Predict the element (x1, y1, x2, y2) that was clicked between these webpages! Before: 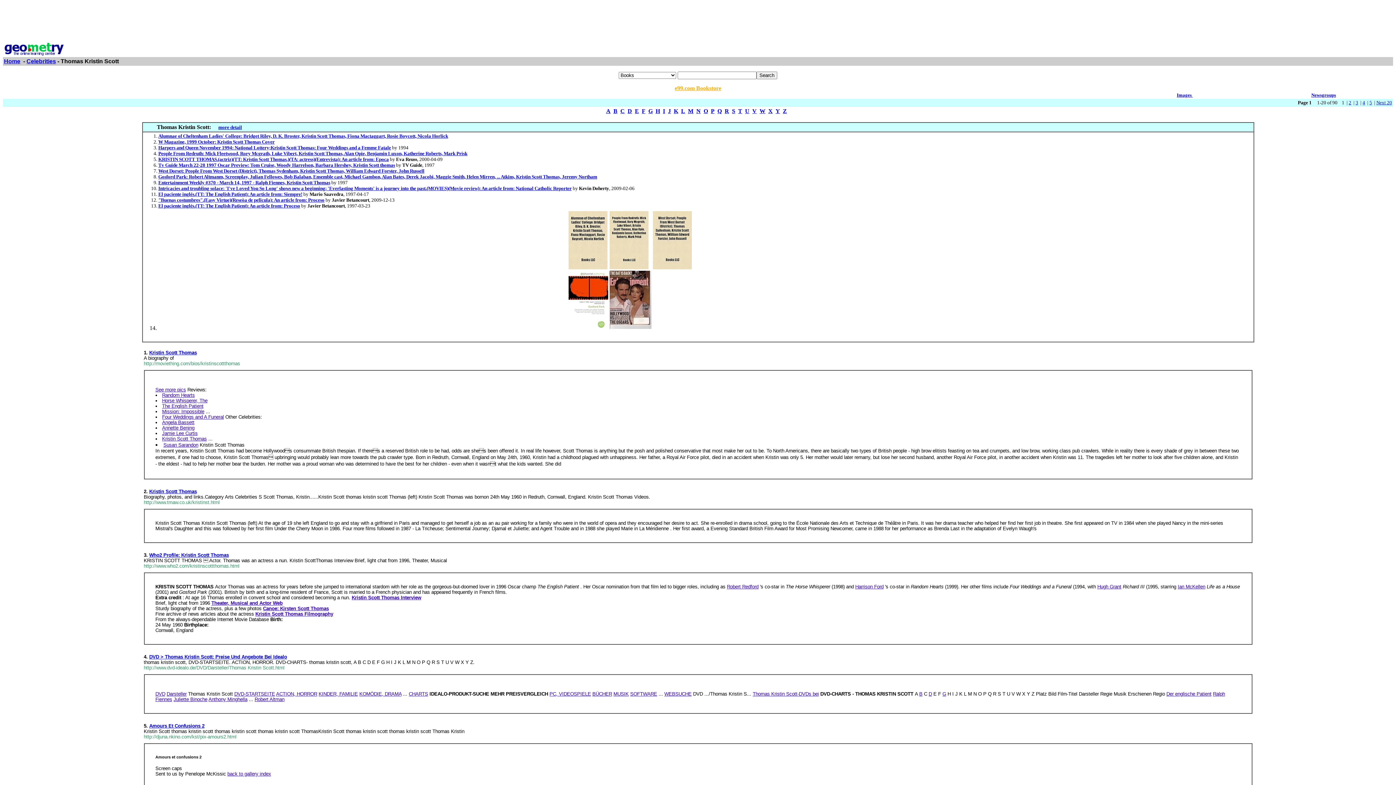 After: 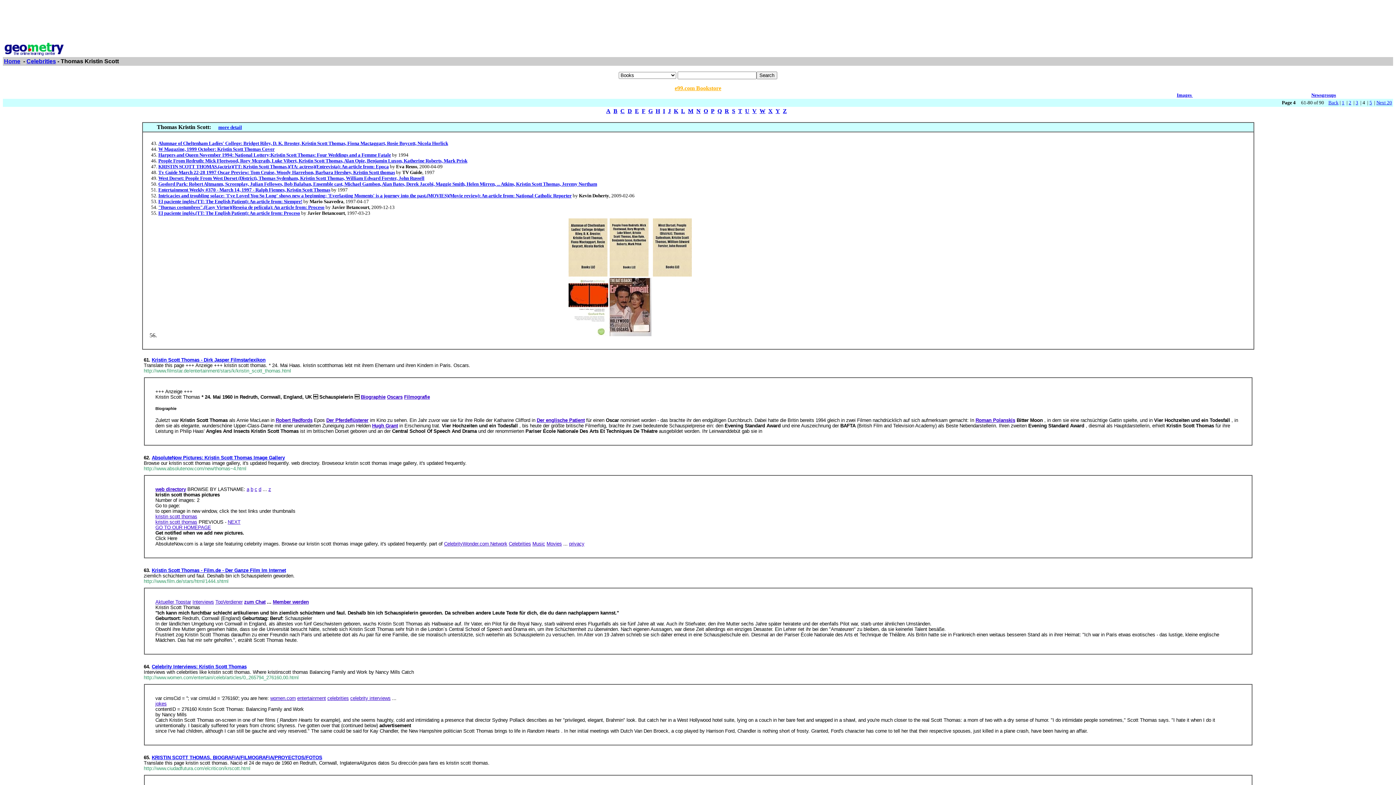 Action: bbox: (1362, 100, 1365, 105) label: 4